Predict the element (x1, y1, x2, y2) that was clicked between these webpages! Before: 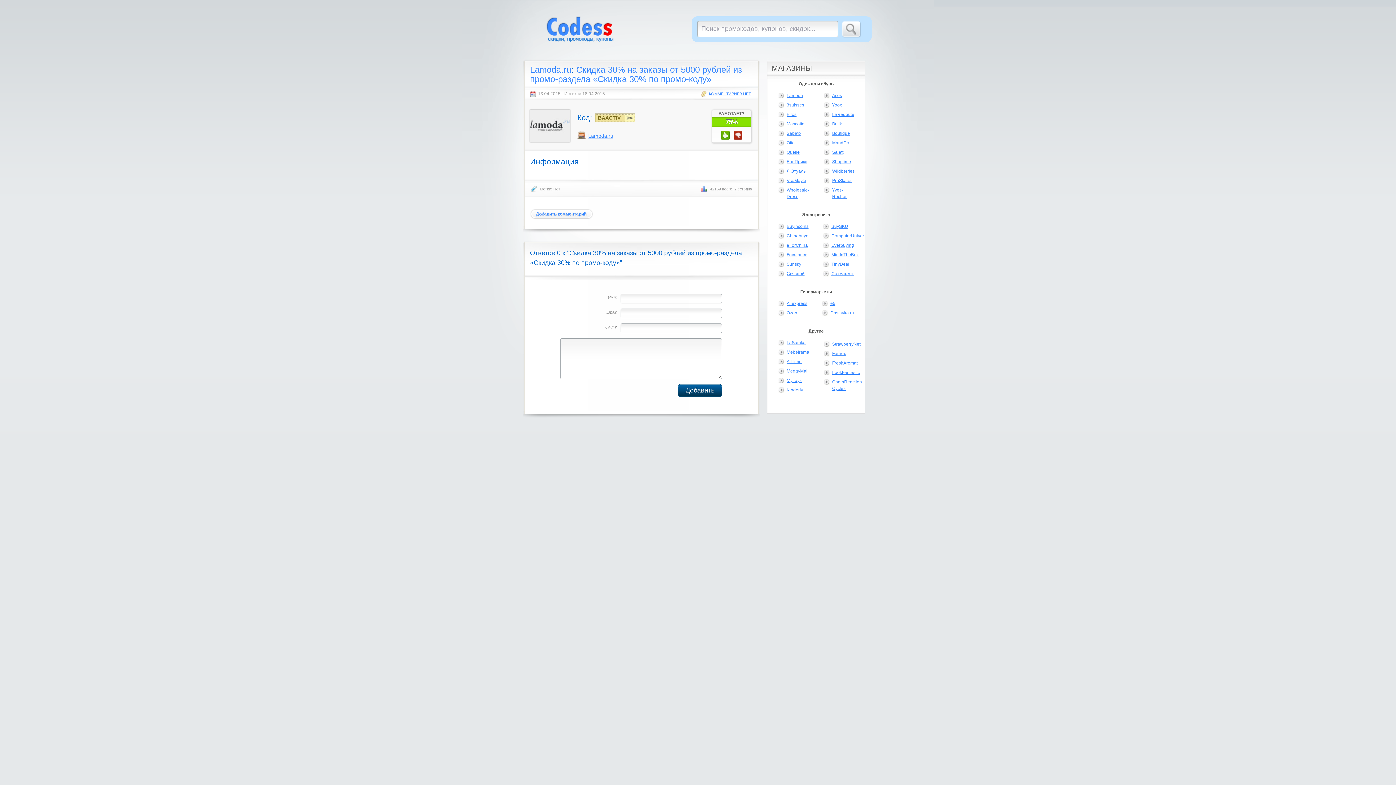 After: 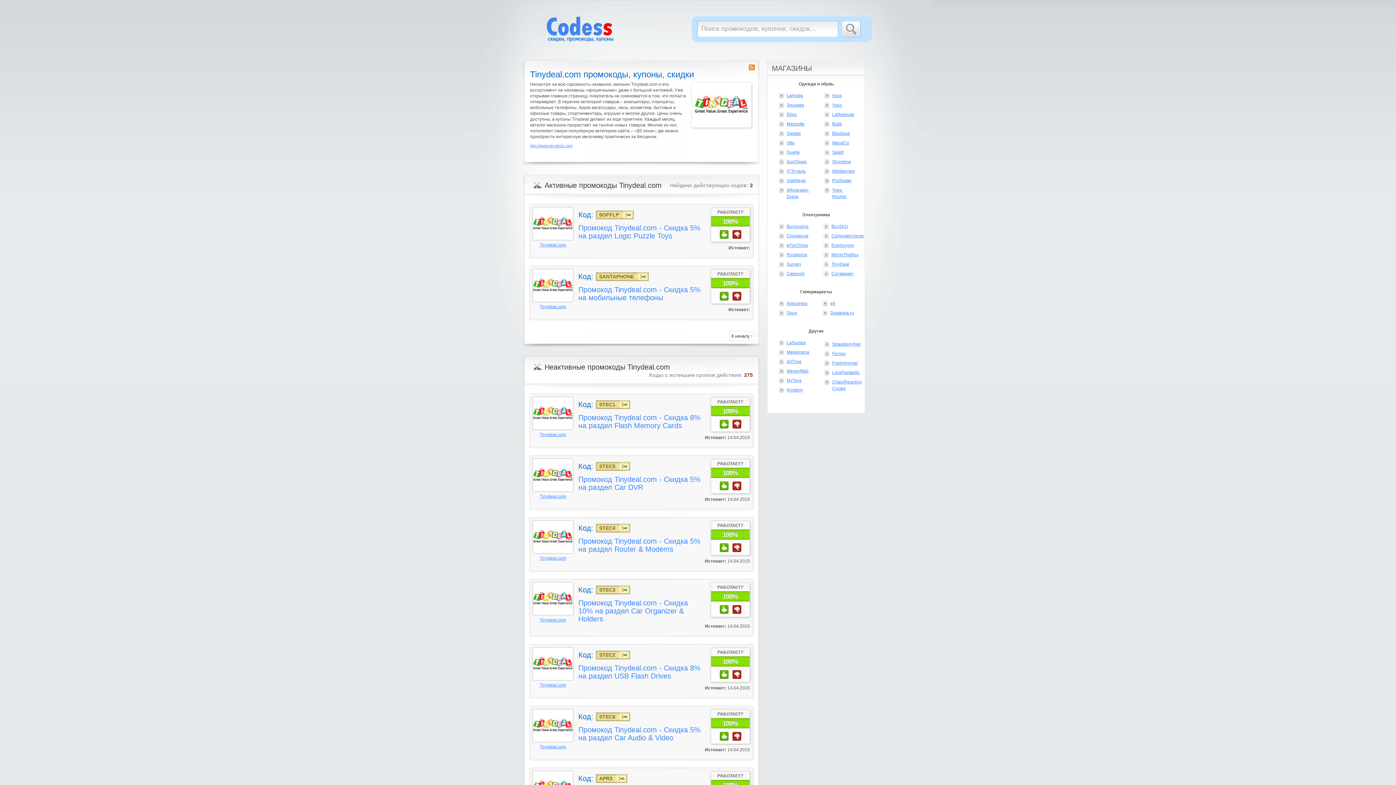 Action: bbox: (831, 261, 849, 266) label: TinyDeal